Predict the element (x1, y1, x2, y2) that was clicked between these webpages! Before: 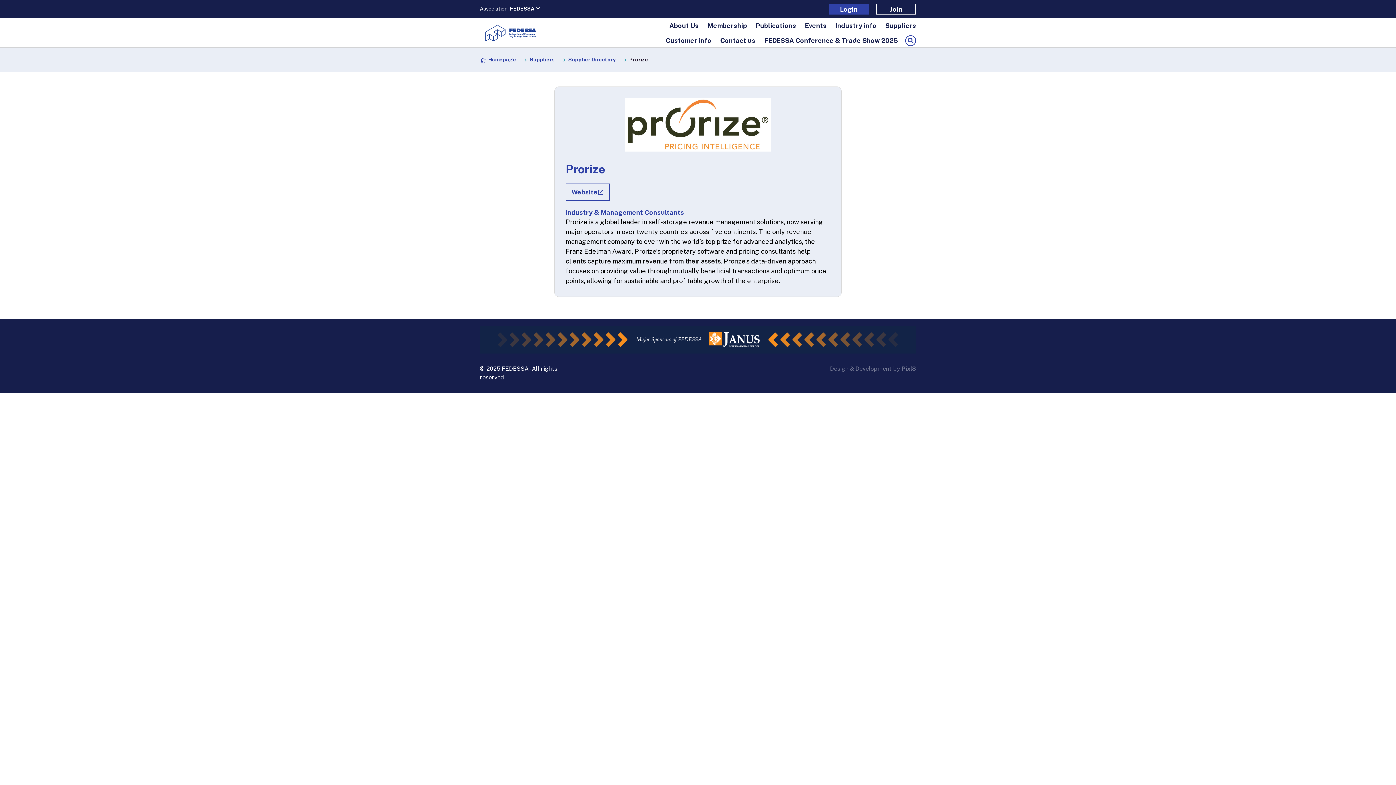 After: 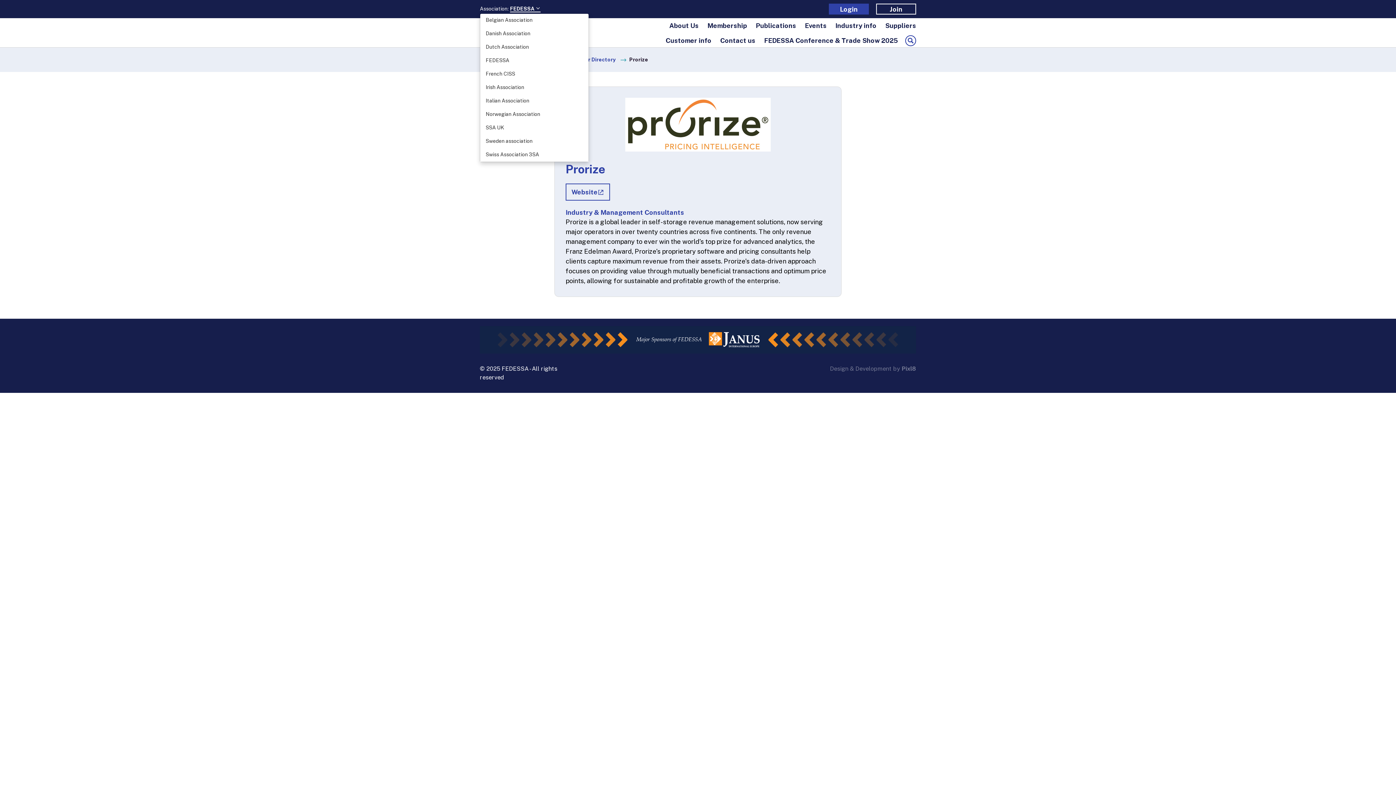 Action: bbox: (510, 5, 540, 12) label: FEDESSA 